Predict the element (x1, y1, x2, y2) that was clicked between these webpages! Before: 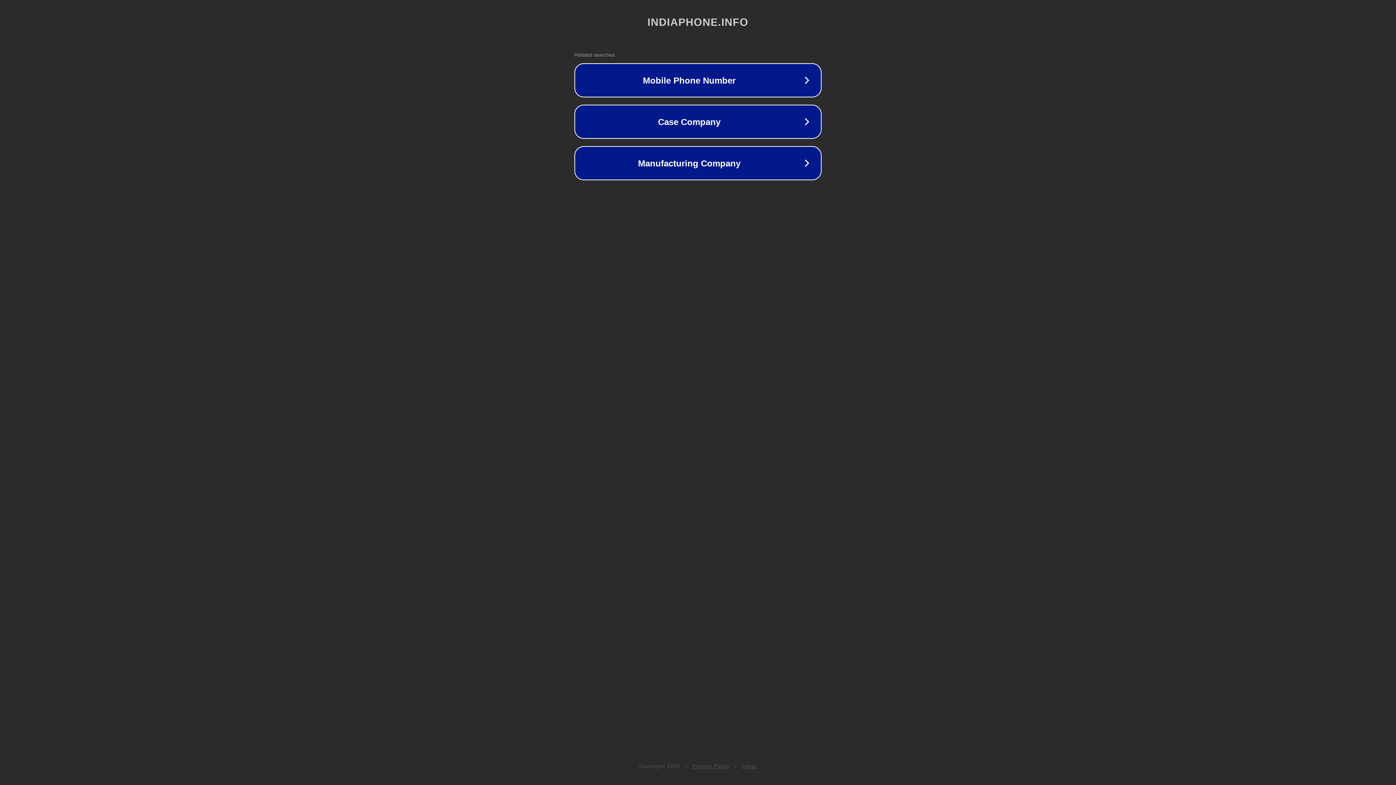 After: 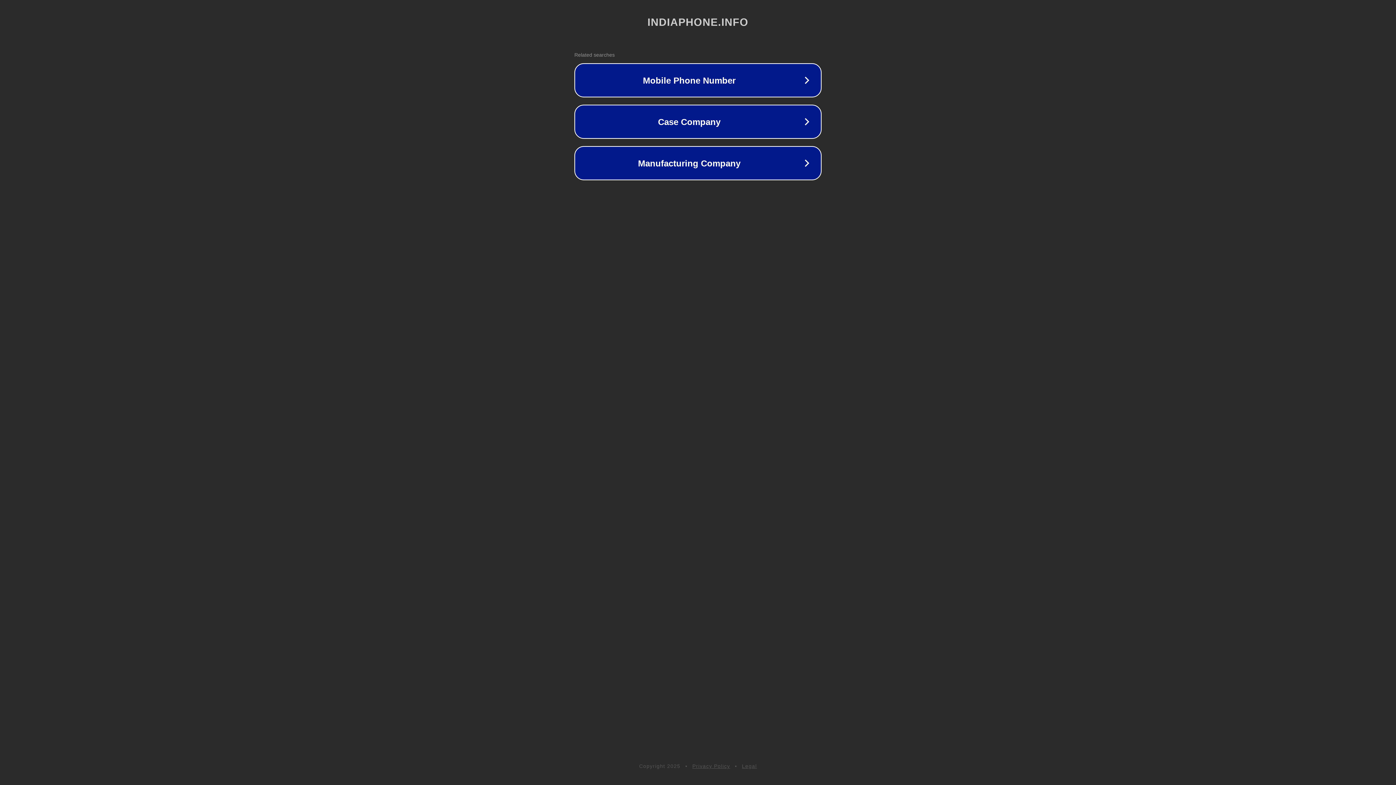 Action: bbox: (692, 763, 730, 769) label: Privacy Policy